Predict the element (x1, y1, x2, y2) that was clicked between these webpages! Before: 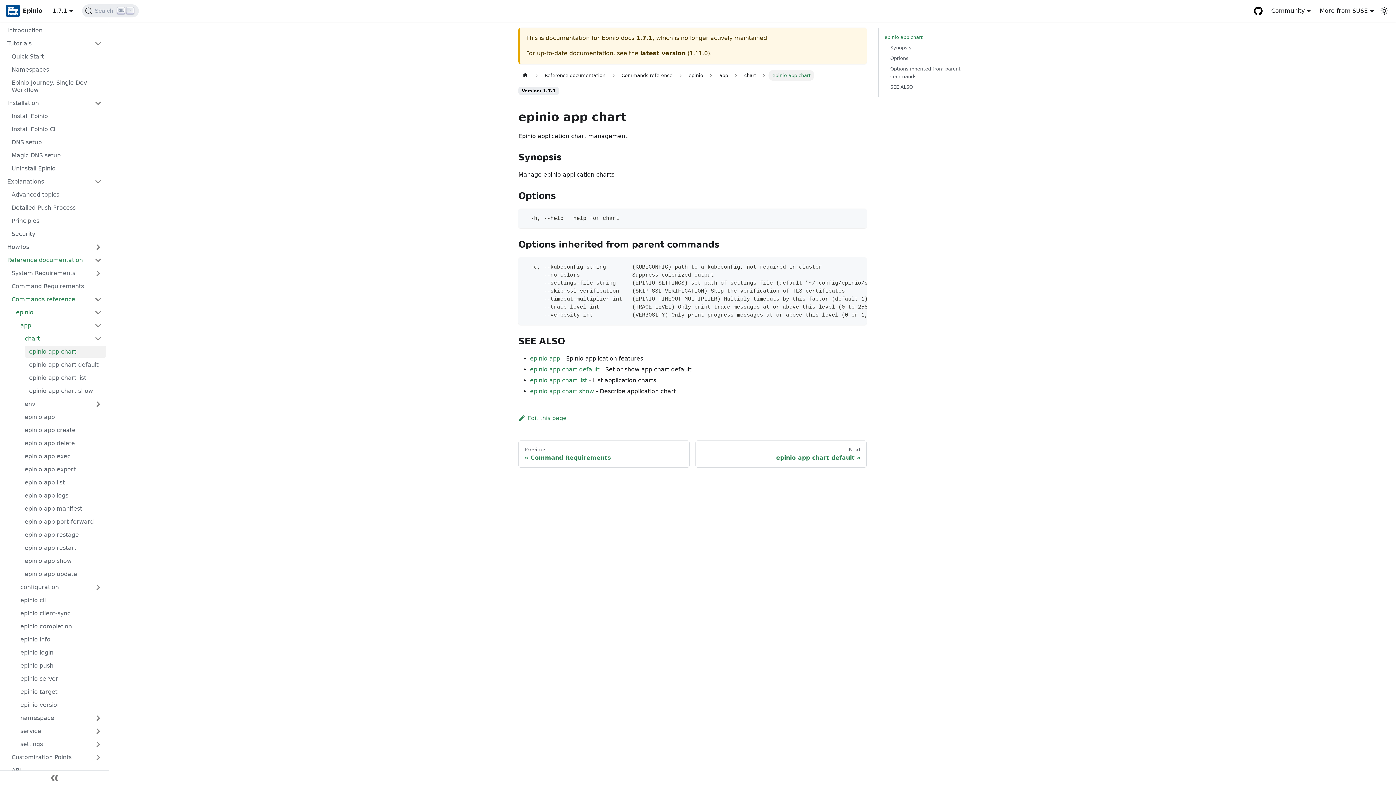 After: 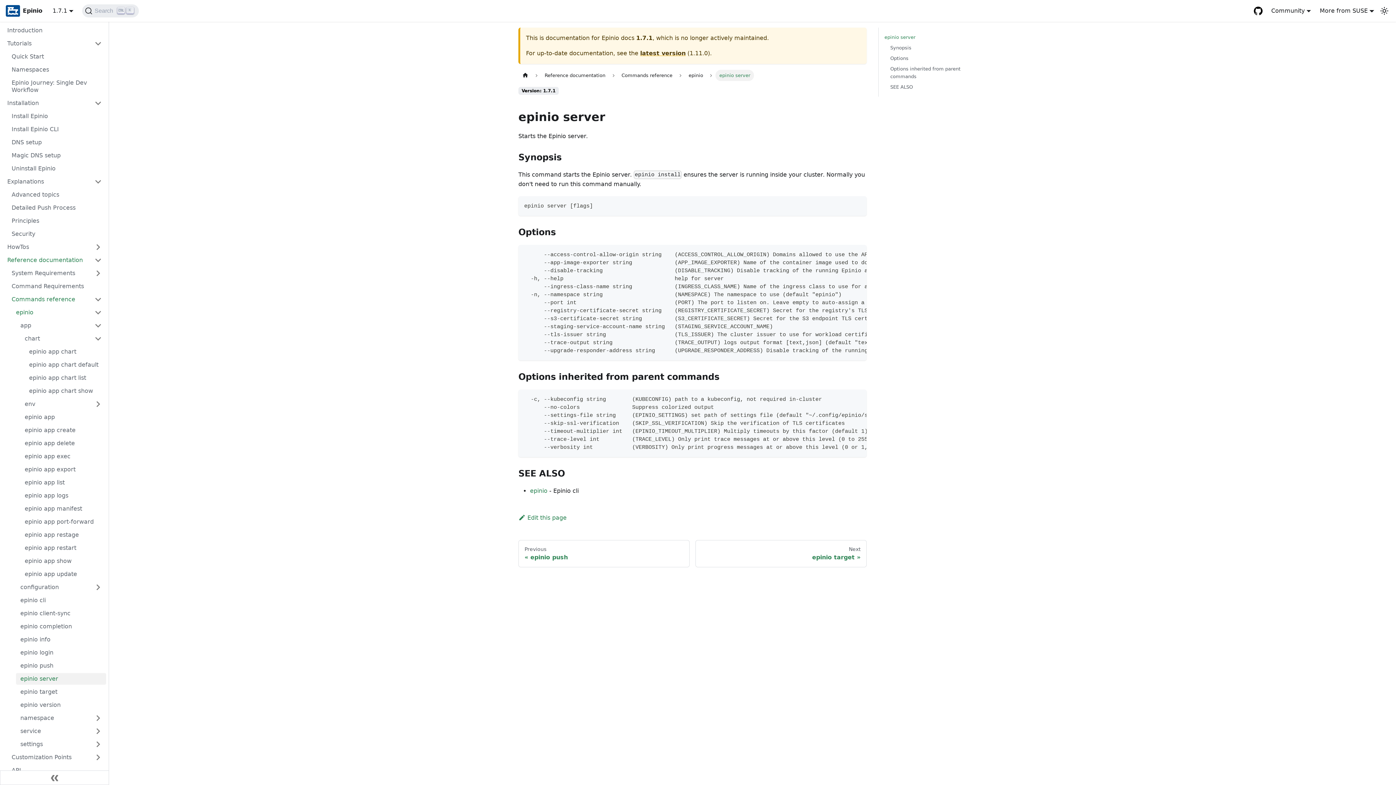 Action: label: epinio server bbox: (16, 673, 106, 685)